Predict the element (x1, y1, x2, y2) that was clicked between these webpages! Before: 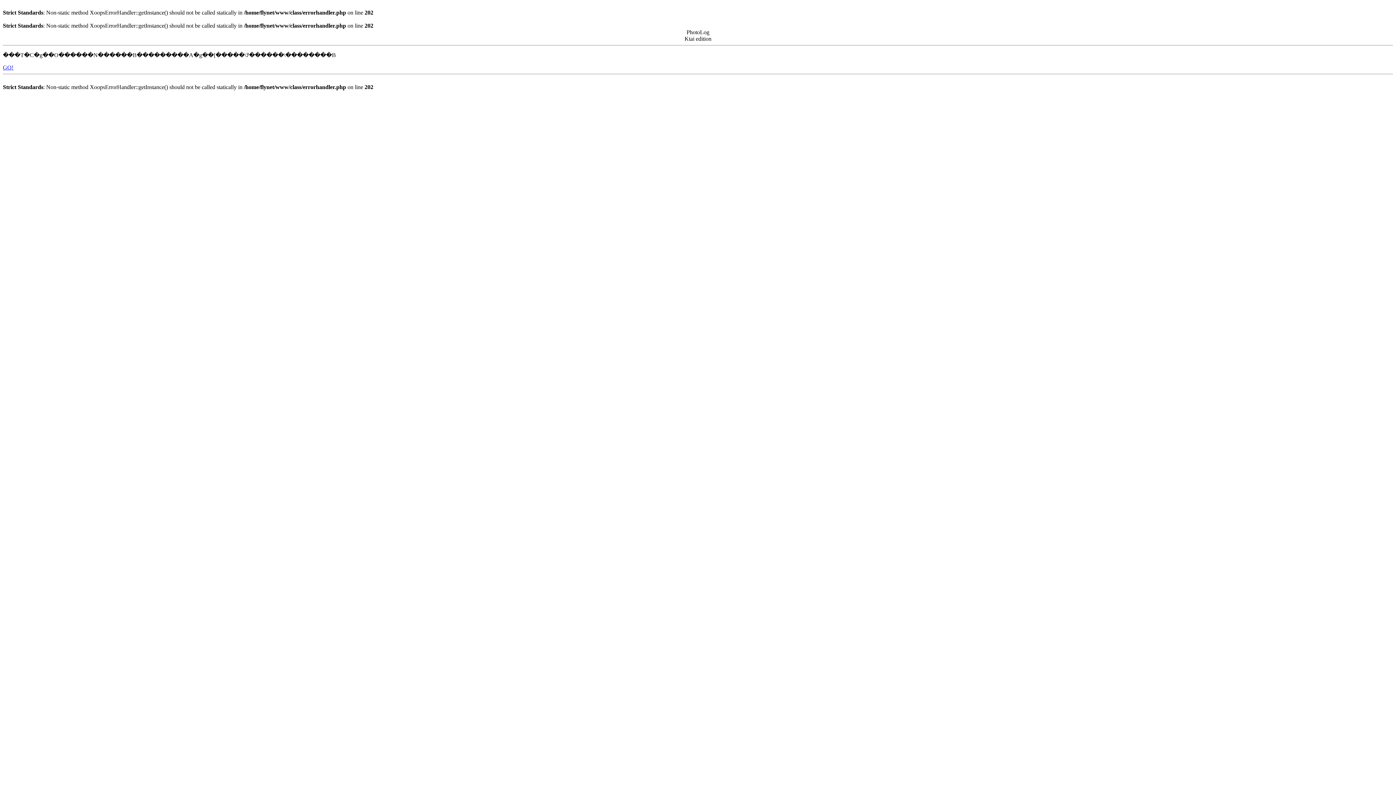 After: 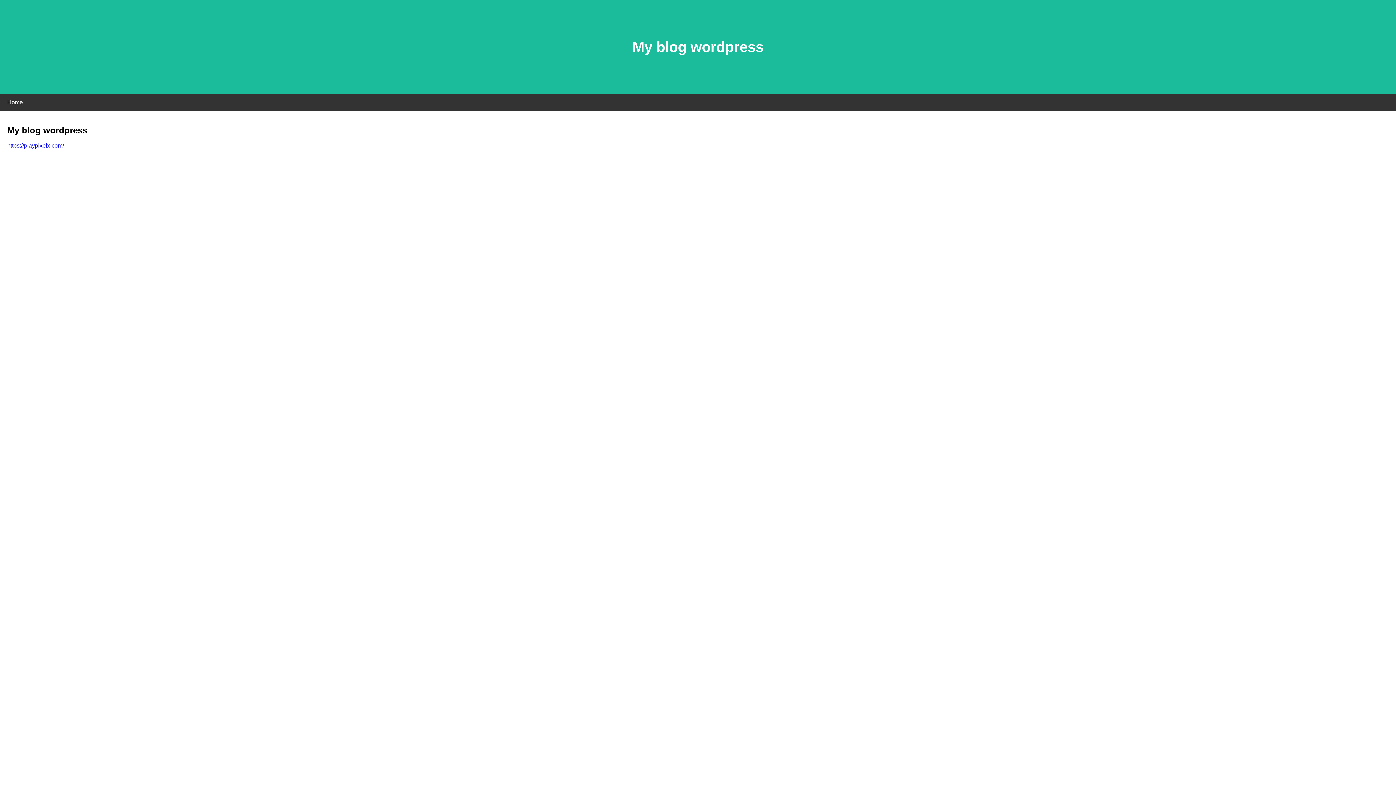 Action: bbox: (2, 64, 13, 70) label: GO!